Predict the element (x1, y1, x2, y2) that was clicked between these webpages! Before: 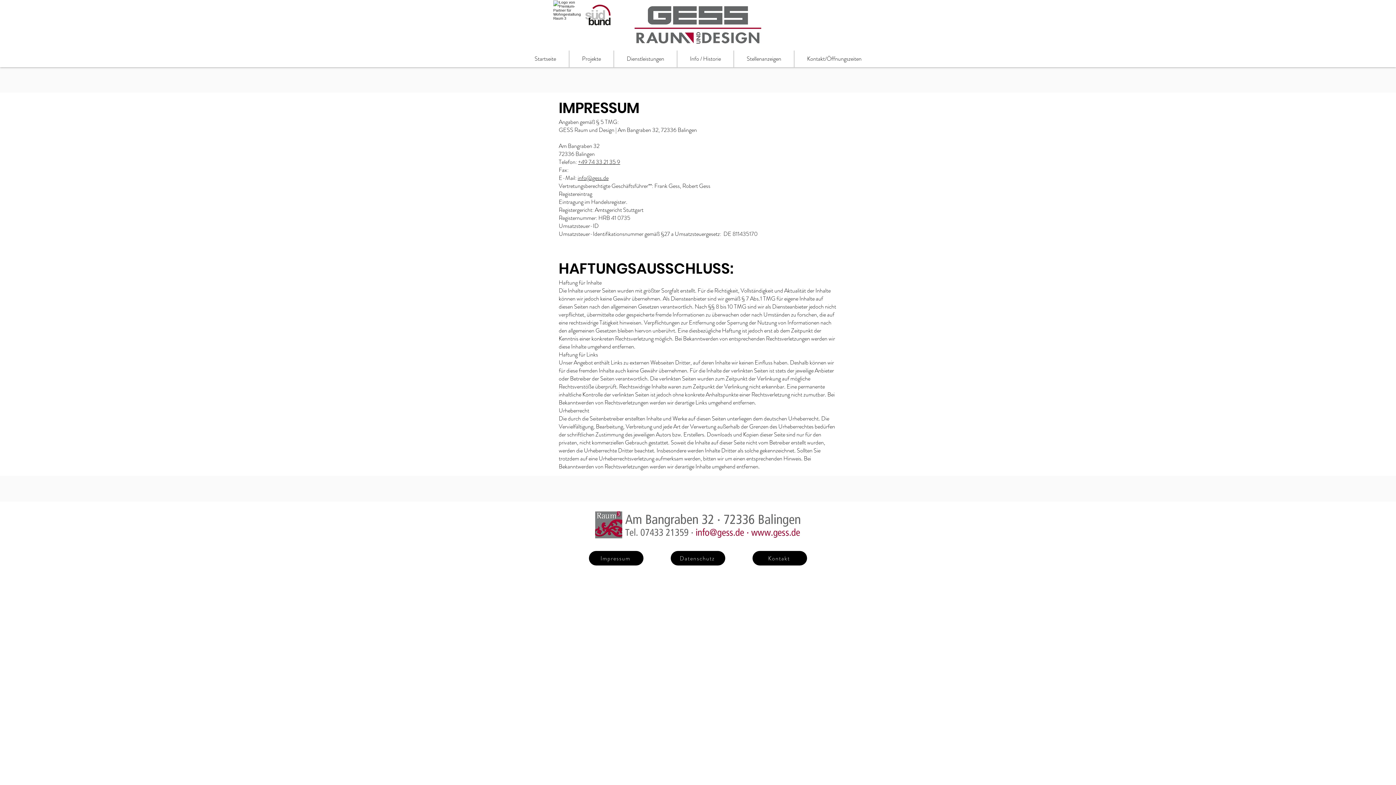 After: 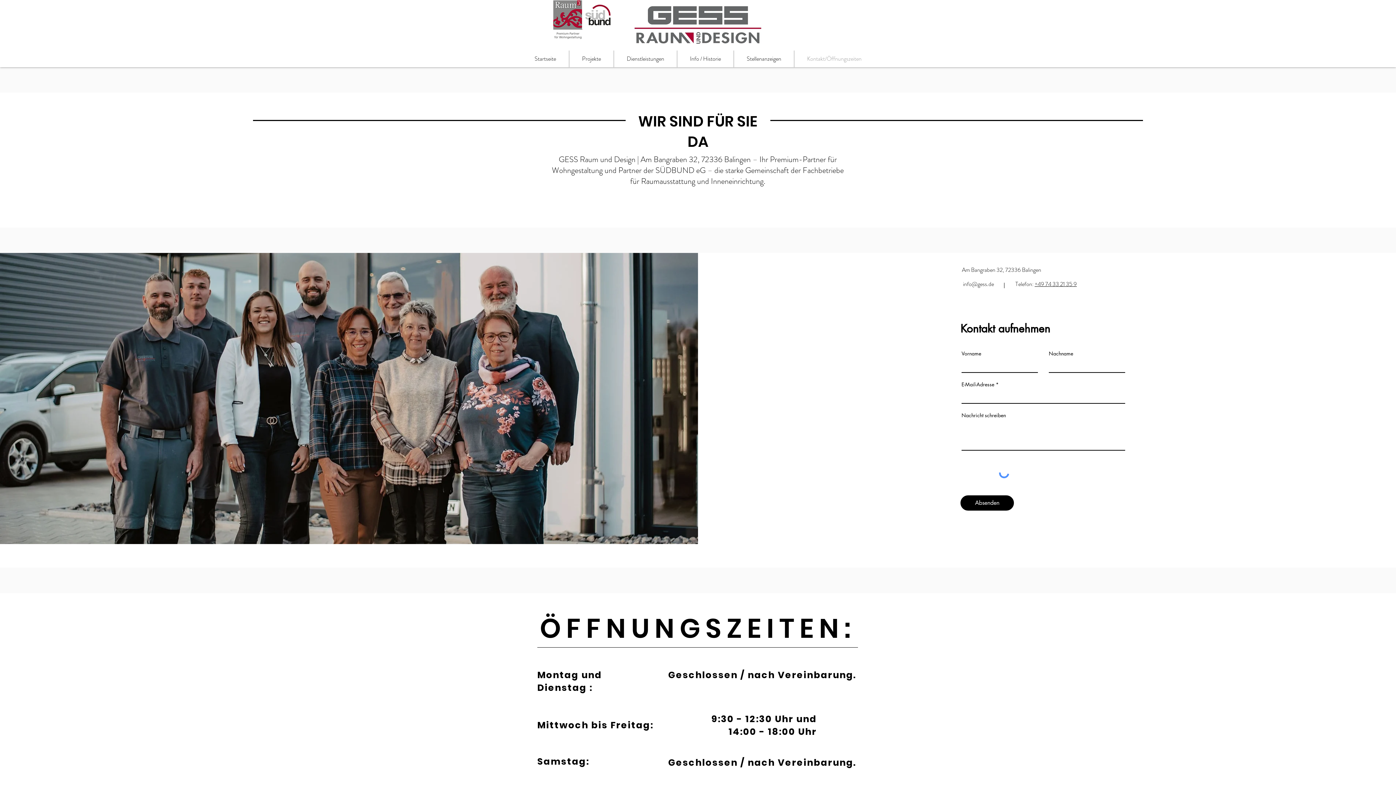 Action: bbox: (794, 50, 874, 67) label: Kontakt/Öffnungszeiten